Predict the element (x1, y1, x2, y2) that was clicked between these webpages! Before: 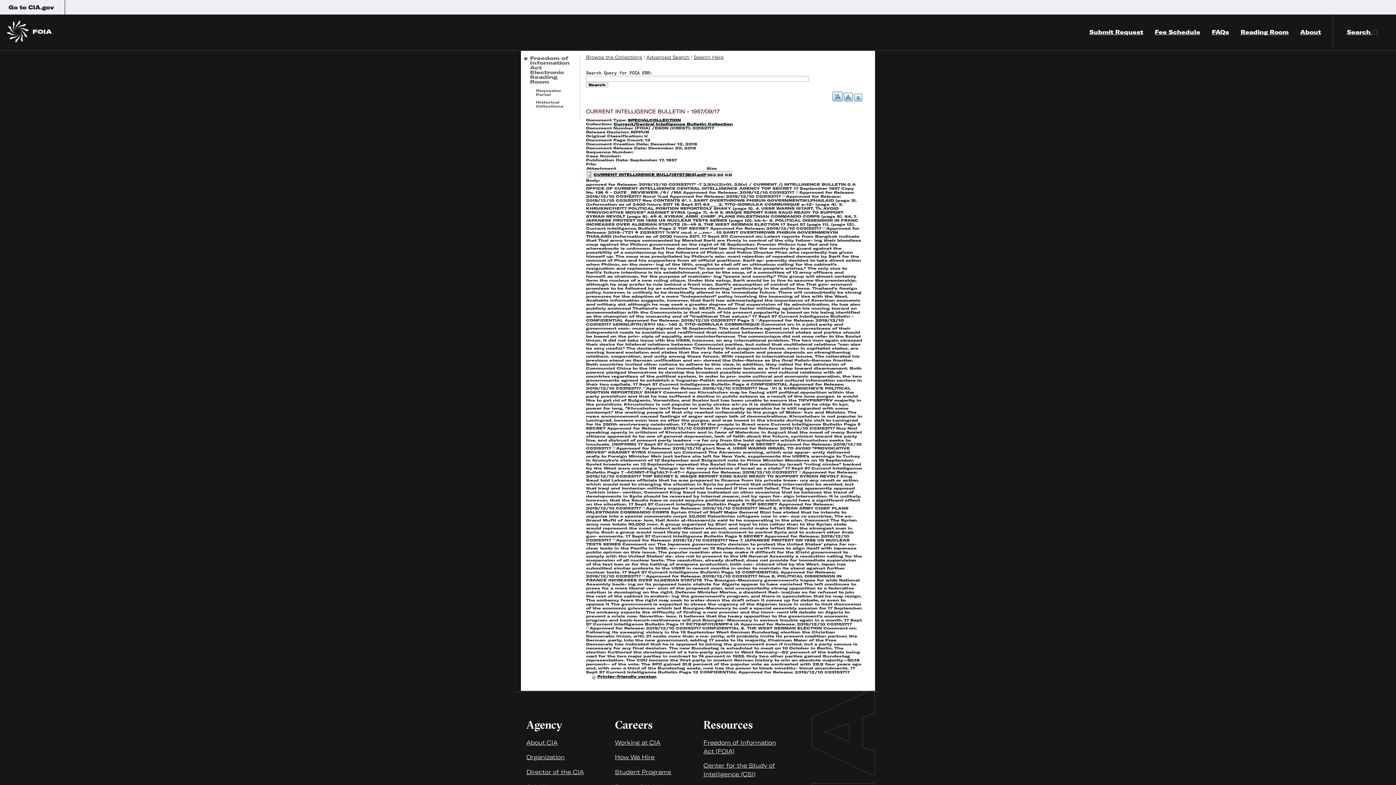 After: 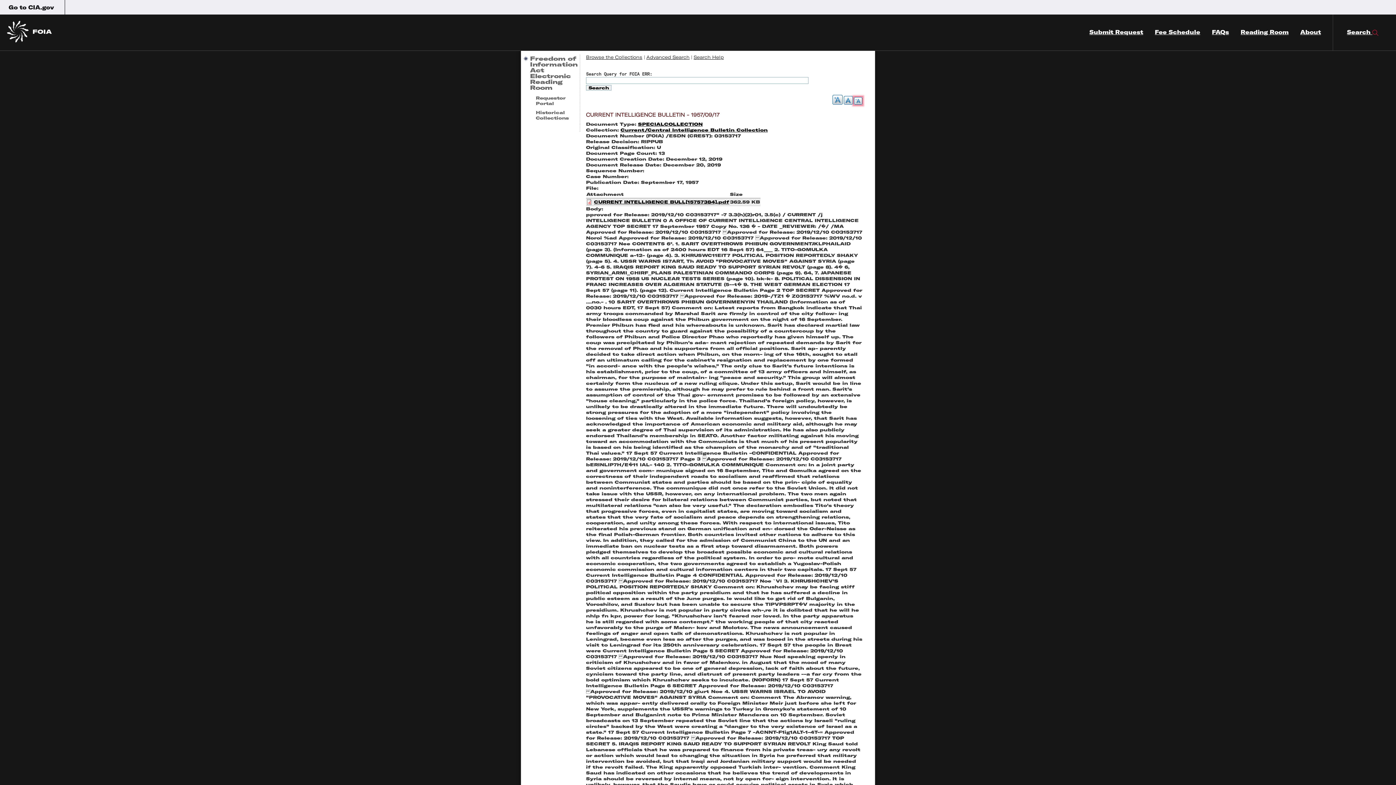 Action: label: -A bbox: (854, 93, 862, 101)